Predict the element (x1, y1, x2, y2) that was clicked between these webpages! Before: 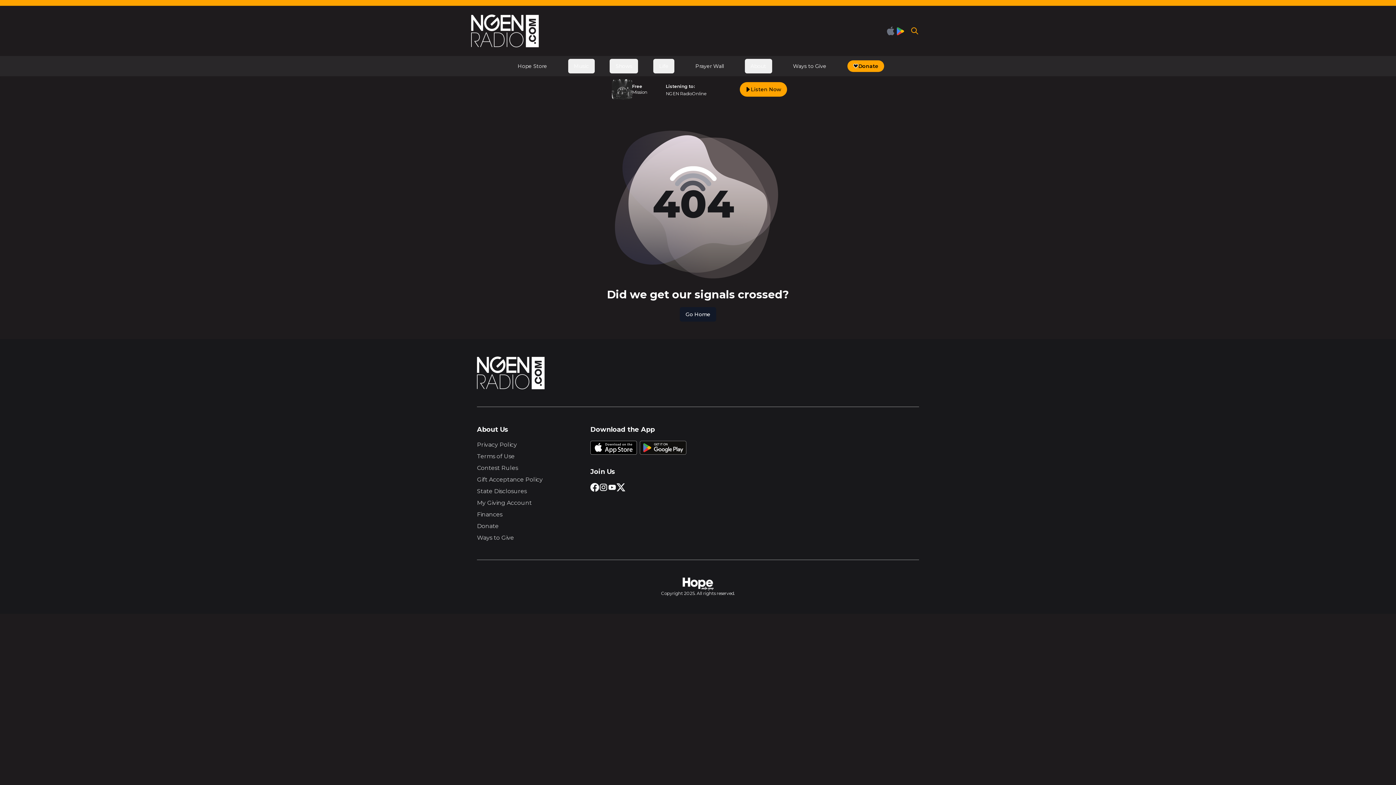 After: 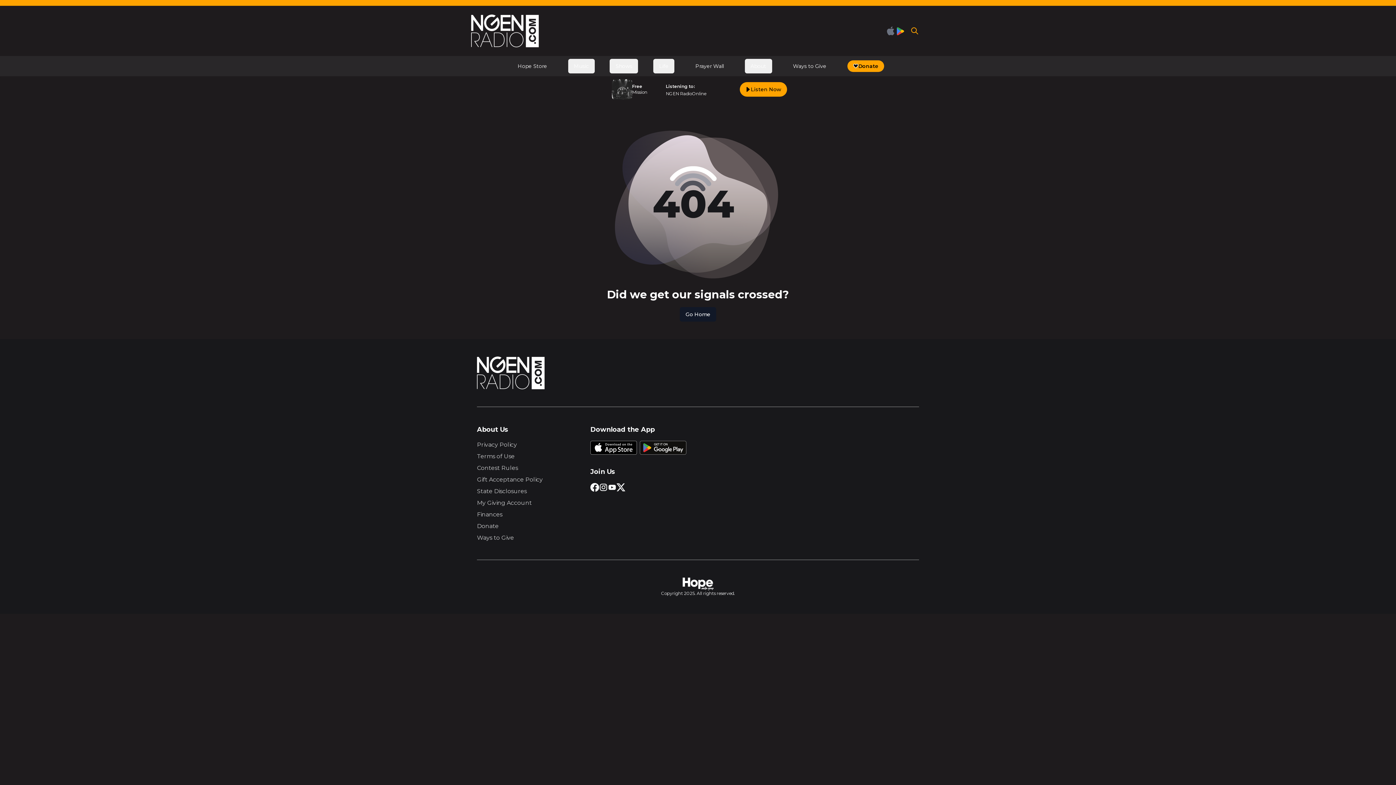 Action: bbox: (682, 577, 714, 590)